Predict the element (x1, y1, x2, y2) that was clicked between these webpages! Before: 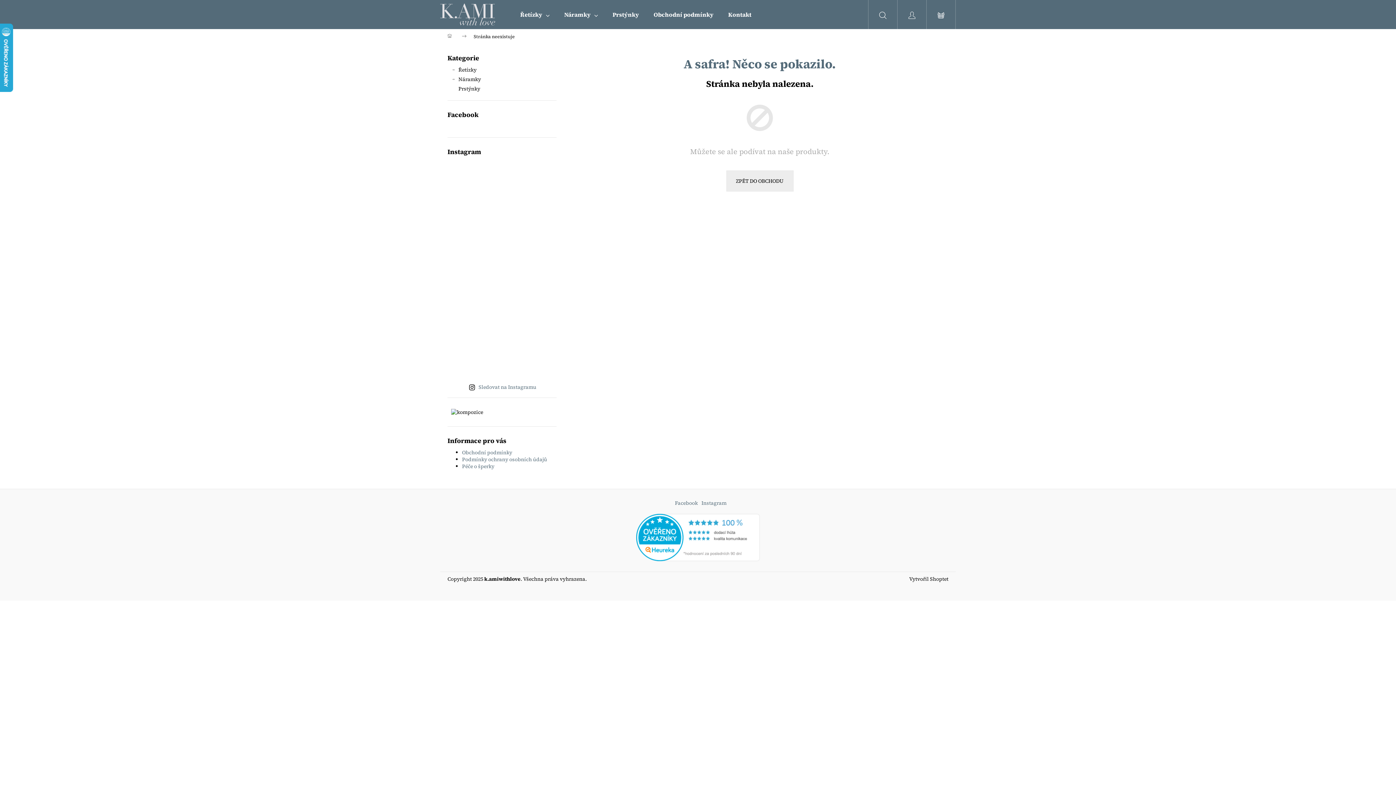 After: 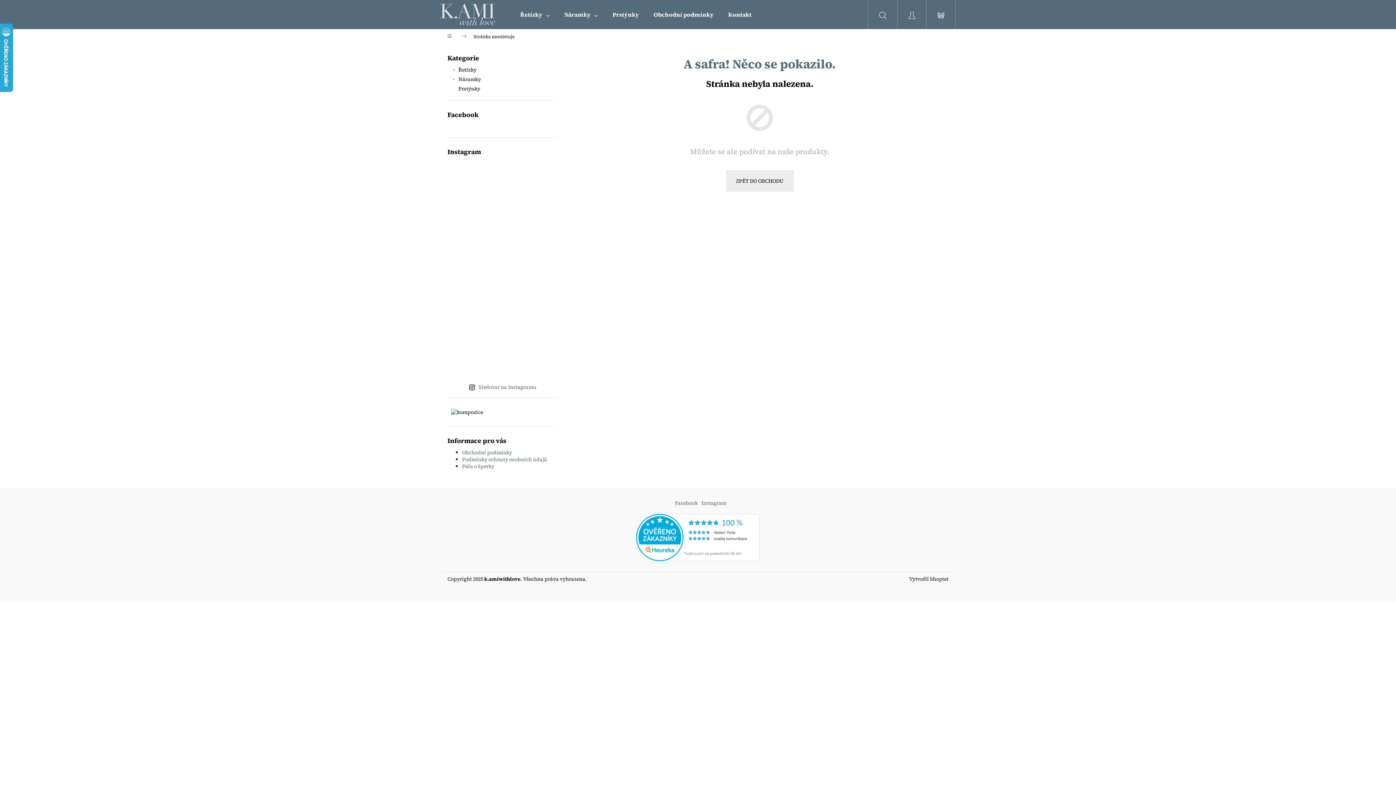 Action: bbox: (636, 533, 760, 540)